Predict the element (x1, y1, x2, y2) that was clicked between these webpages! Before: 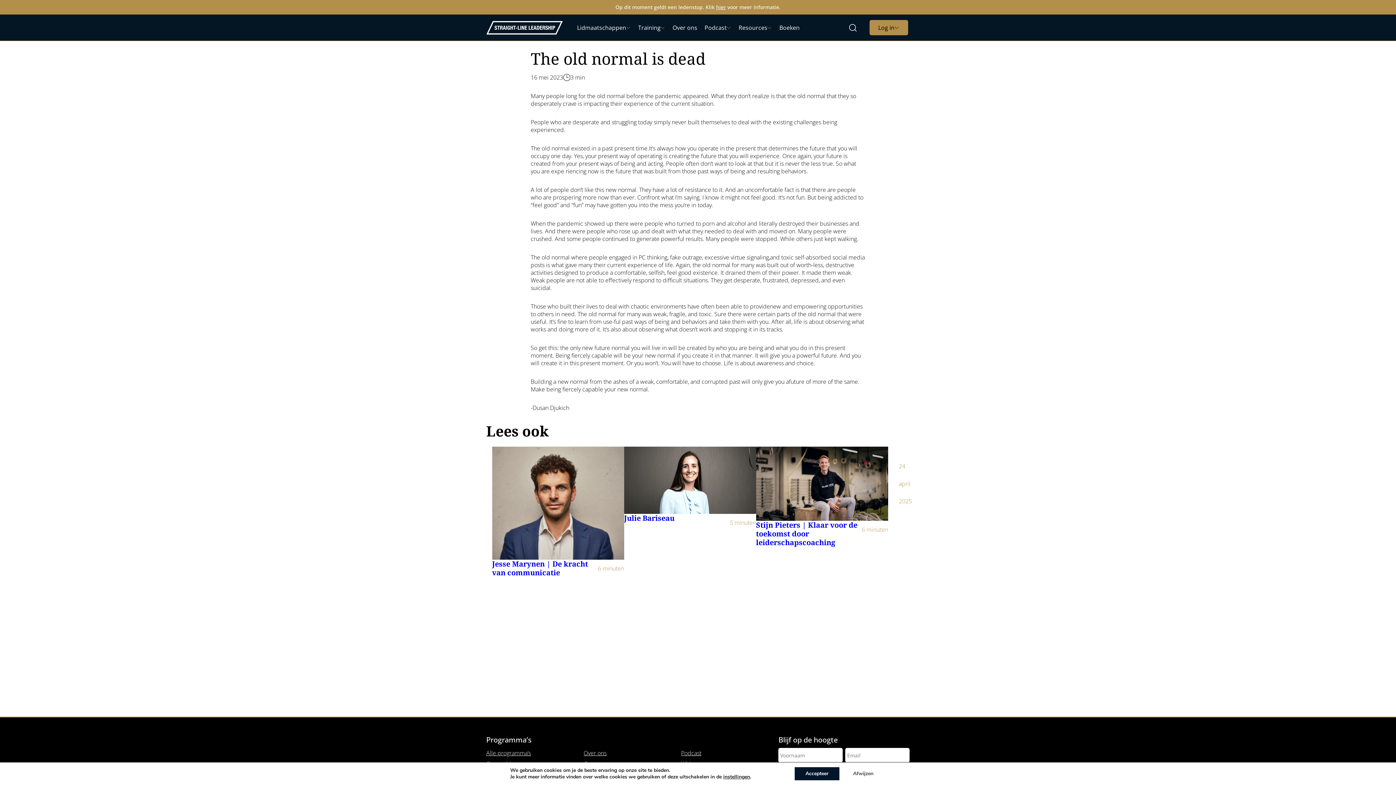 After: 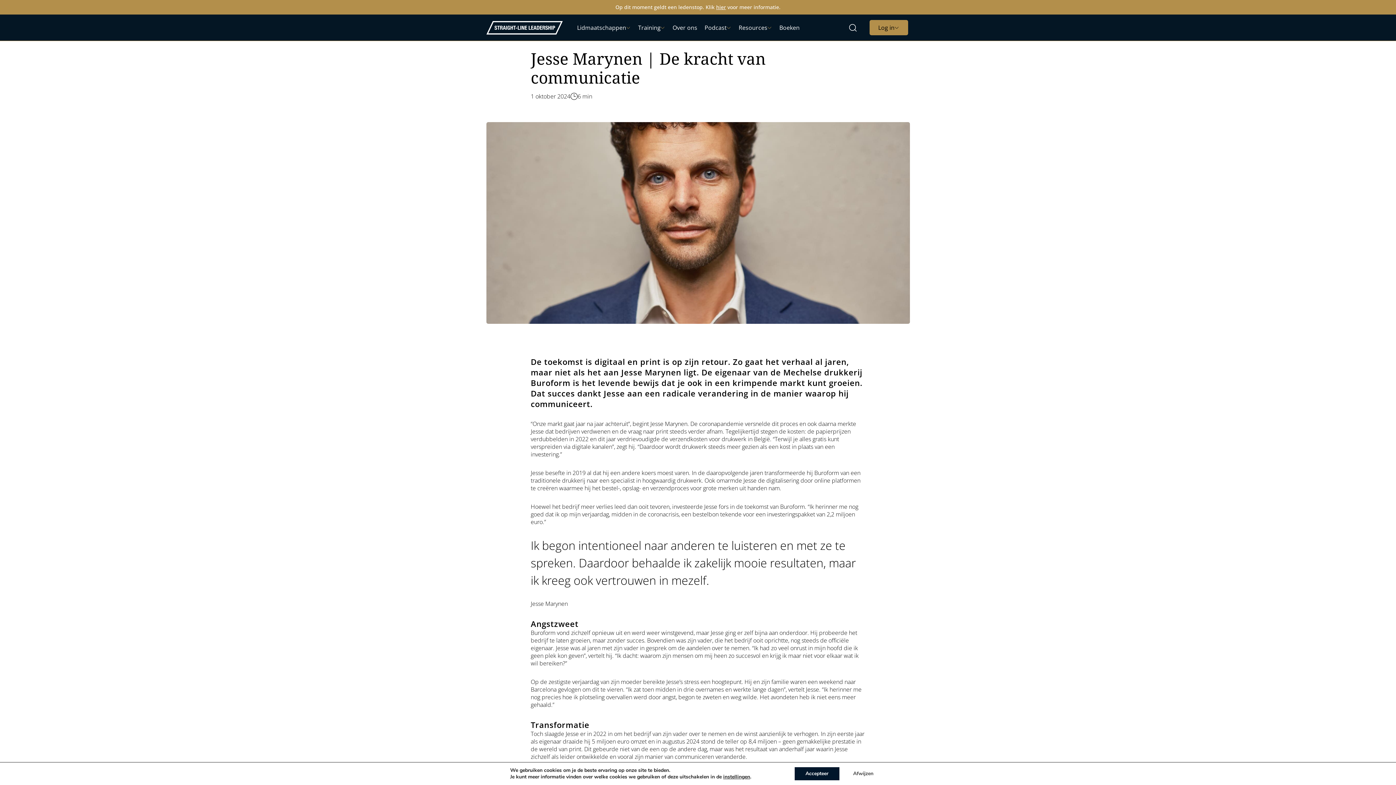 Action: bbox: (492, 559, 588, 577) label: Jesse Marynen | De kracht van communicatie